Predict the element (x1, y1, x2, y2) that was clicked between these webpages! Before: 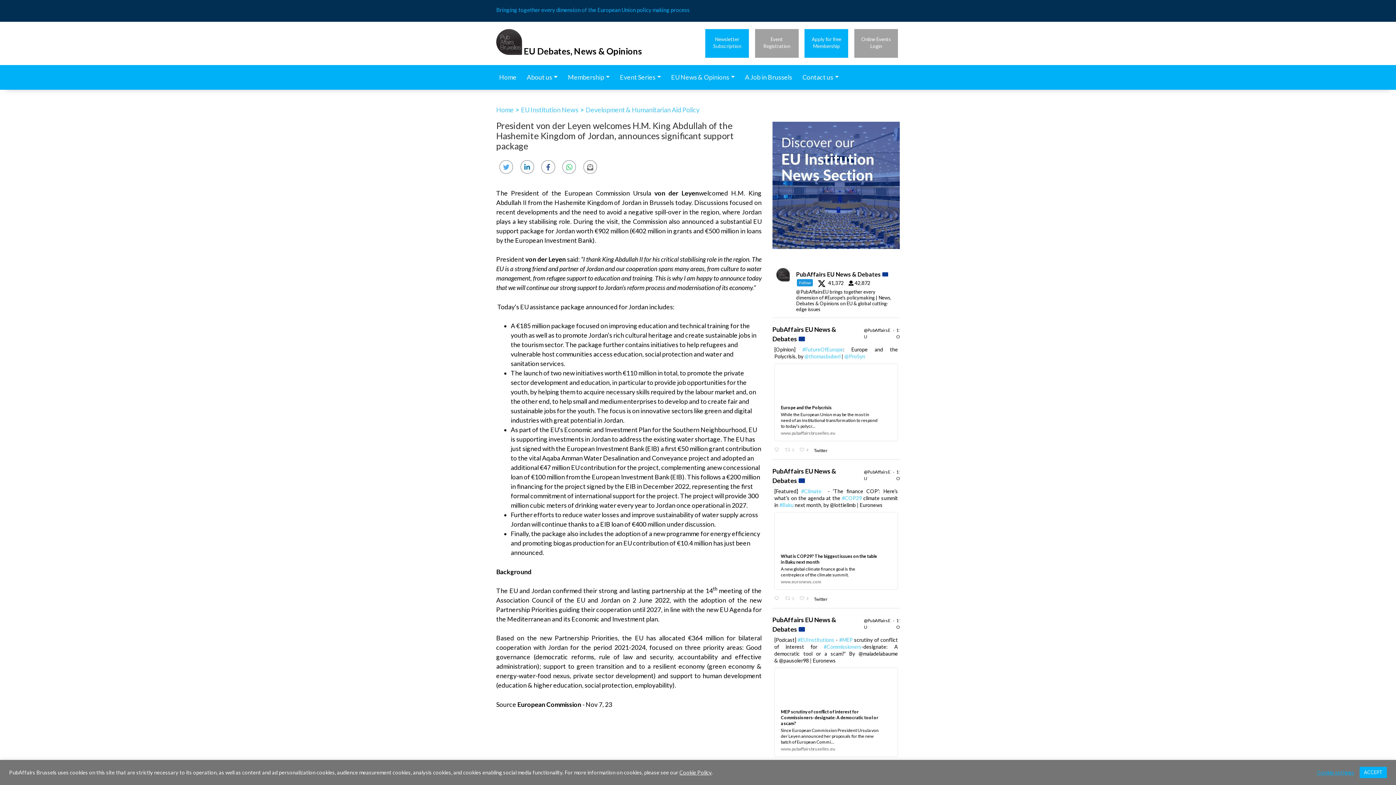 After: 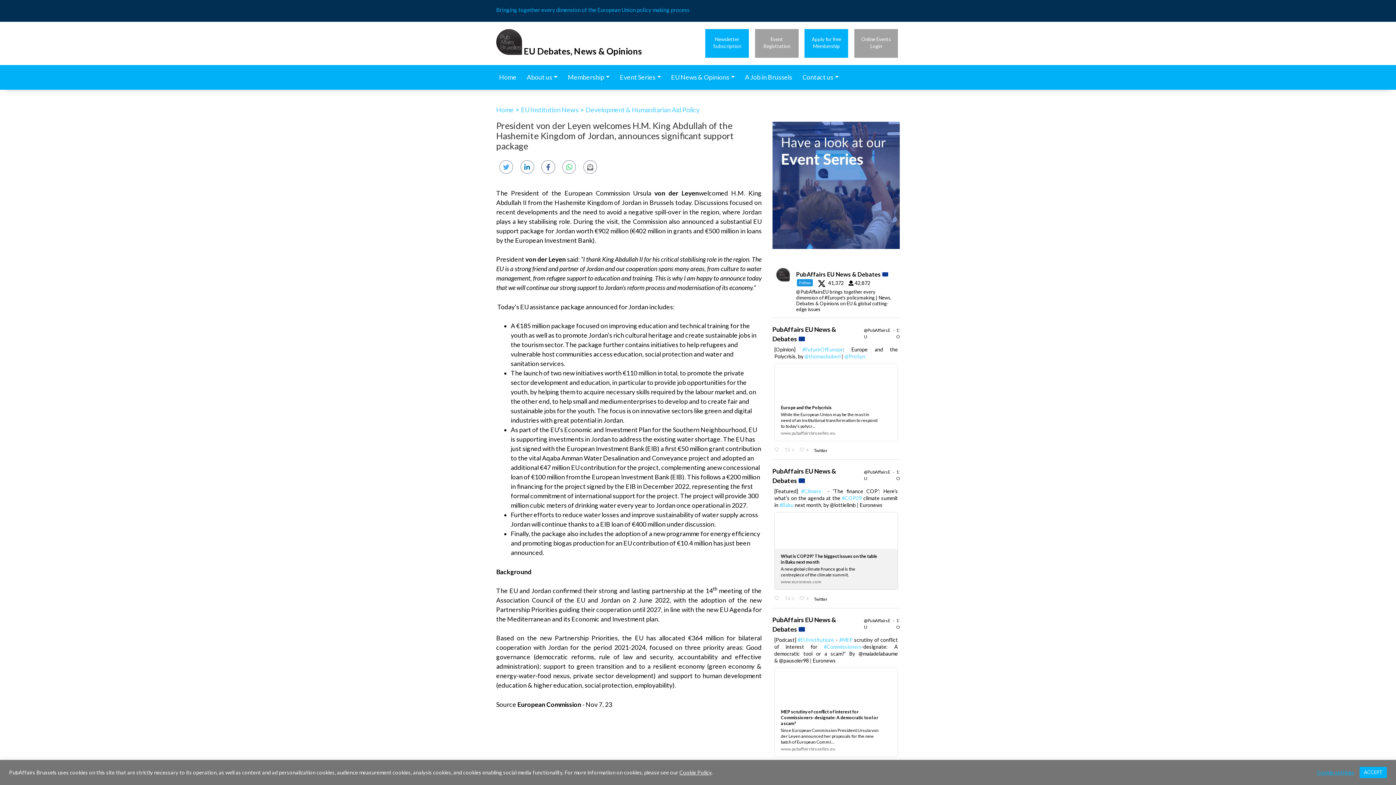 Action: bbox: (774, 512, 898, 590) label: What is COP29? The biggest issues on the table in Baku next month

A new global climate finance goal is the centrepiece of the climate summit.

www.euronews.com